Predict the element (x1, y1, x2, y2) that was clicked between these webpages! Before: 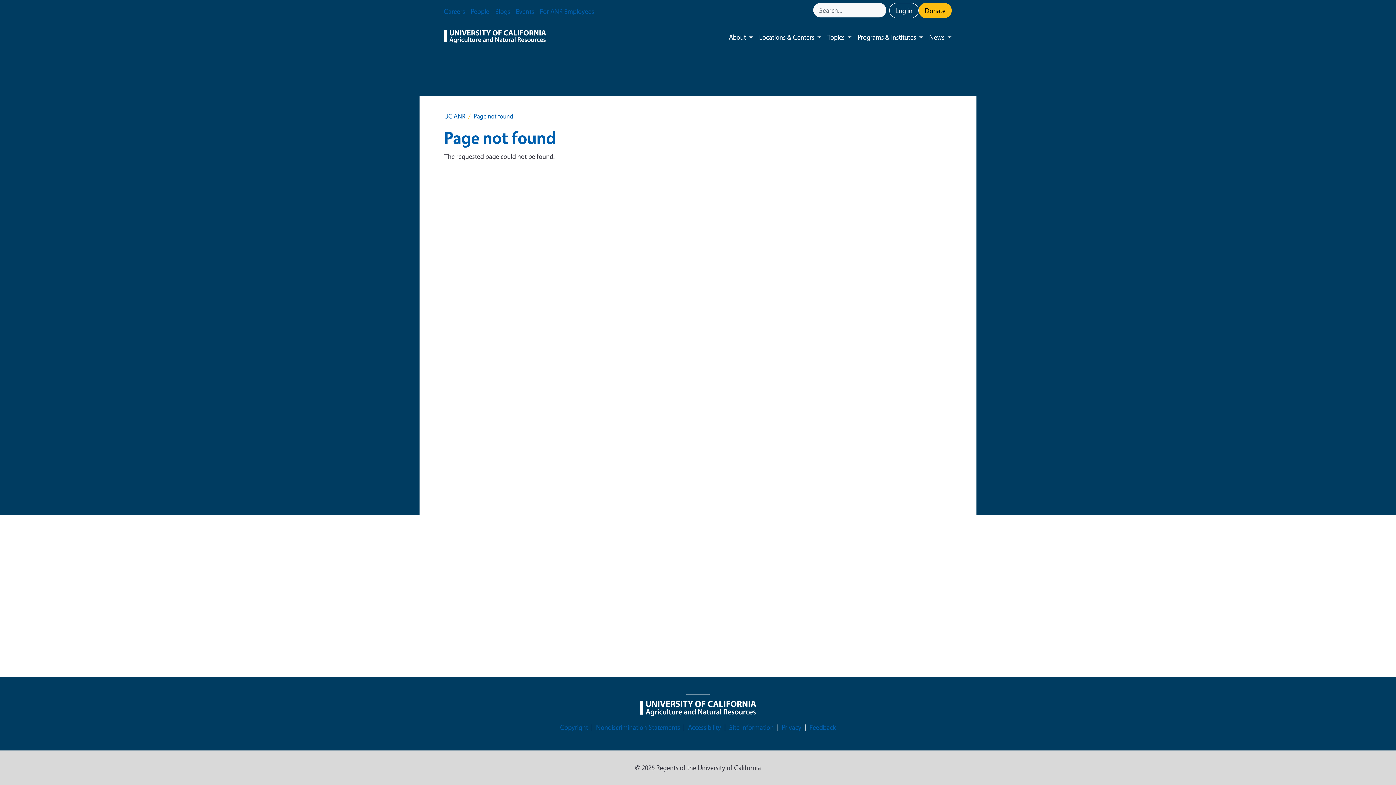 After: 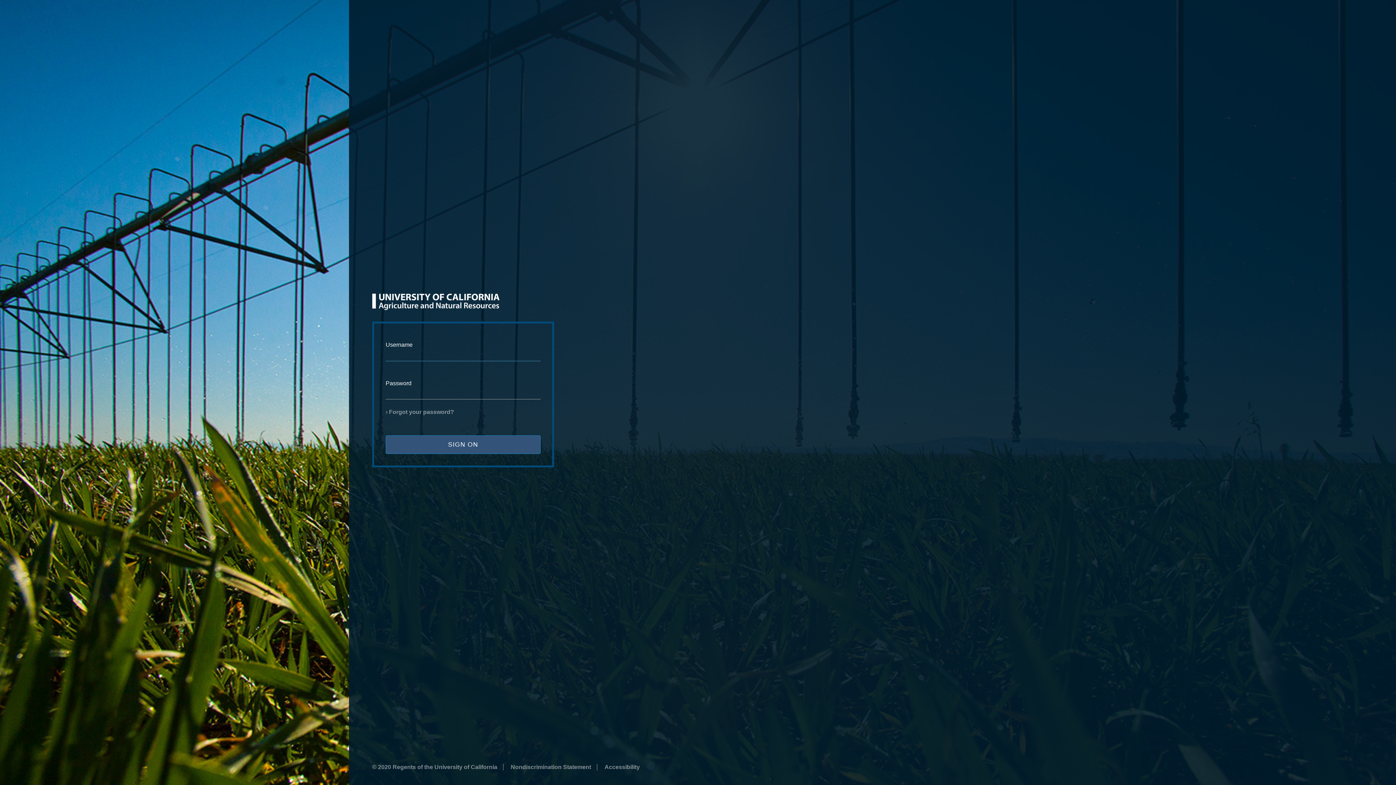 Action: label: Log in bbox: (889, 2, 918, 18)